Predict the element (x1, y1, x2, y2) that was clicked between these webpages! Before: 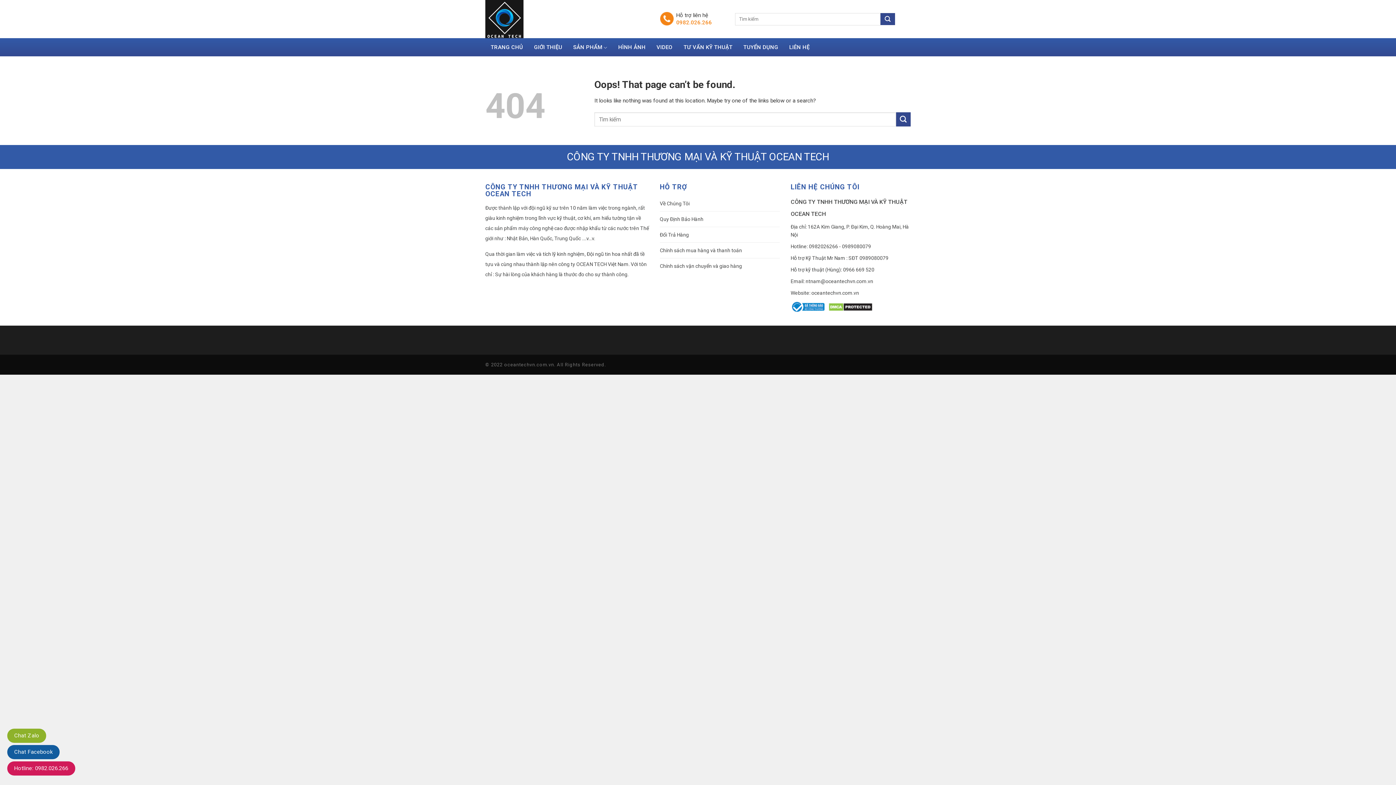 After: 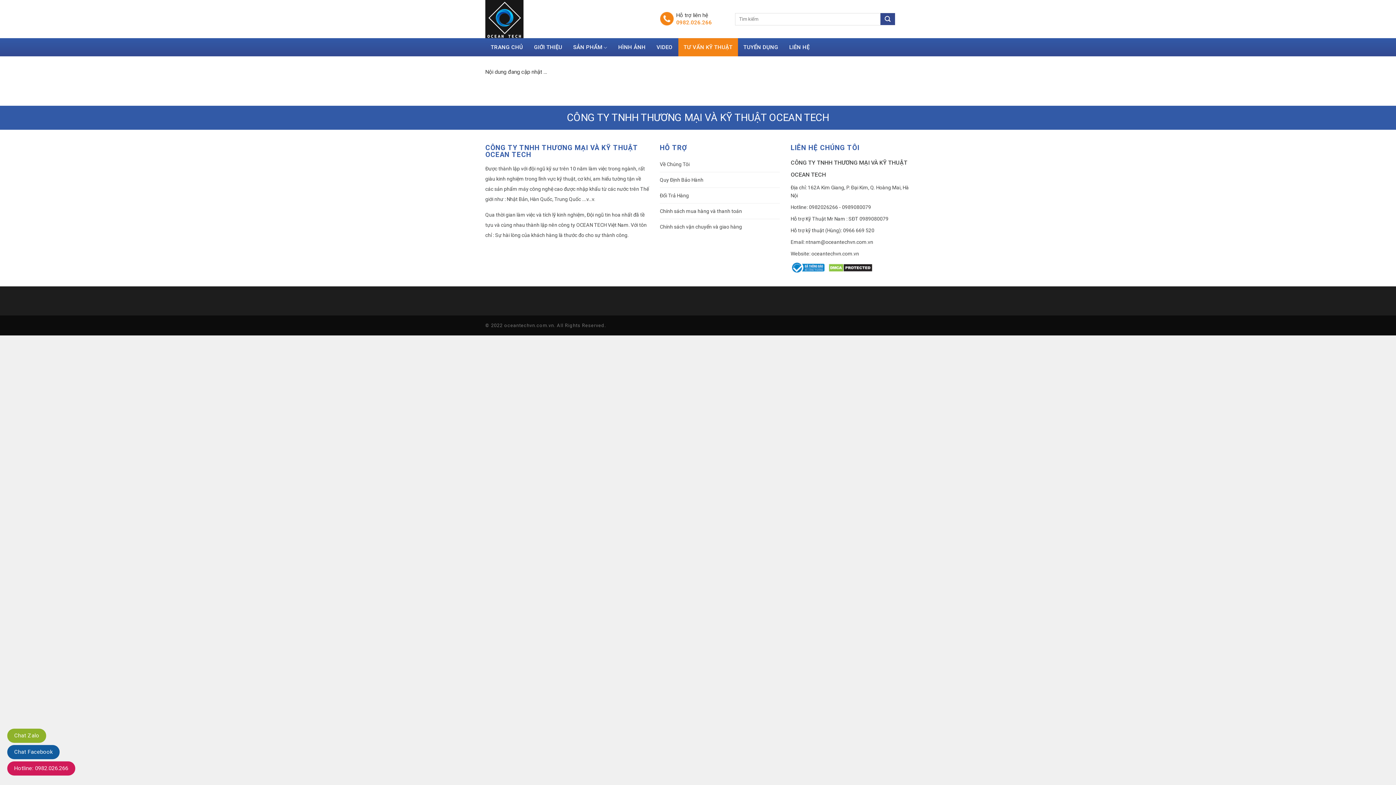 Action: label: TƯ VẤN KỸ THUẬT bbox: (678, 38, 738, 56)